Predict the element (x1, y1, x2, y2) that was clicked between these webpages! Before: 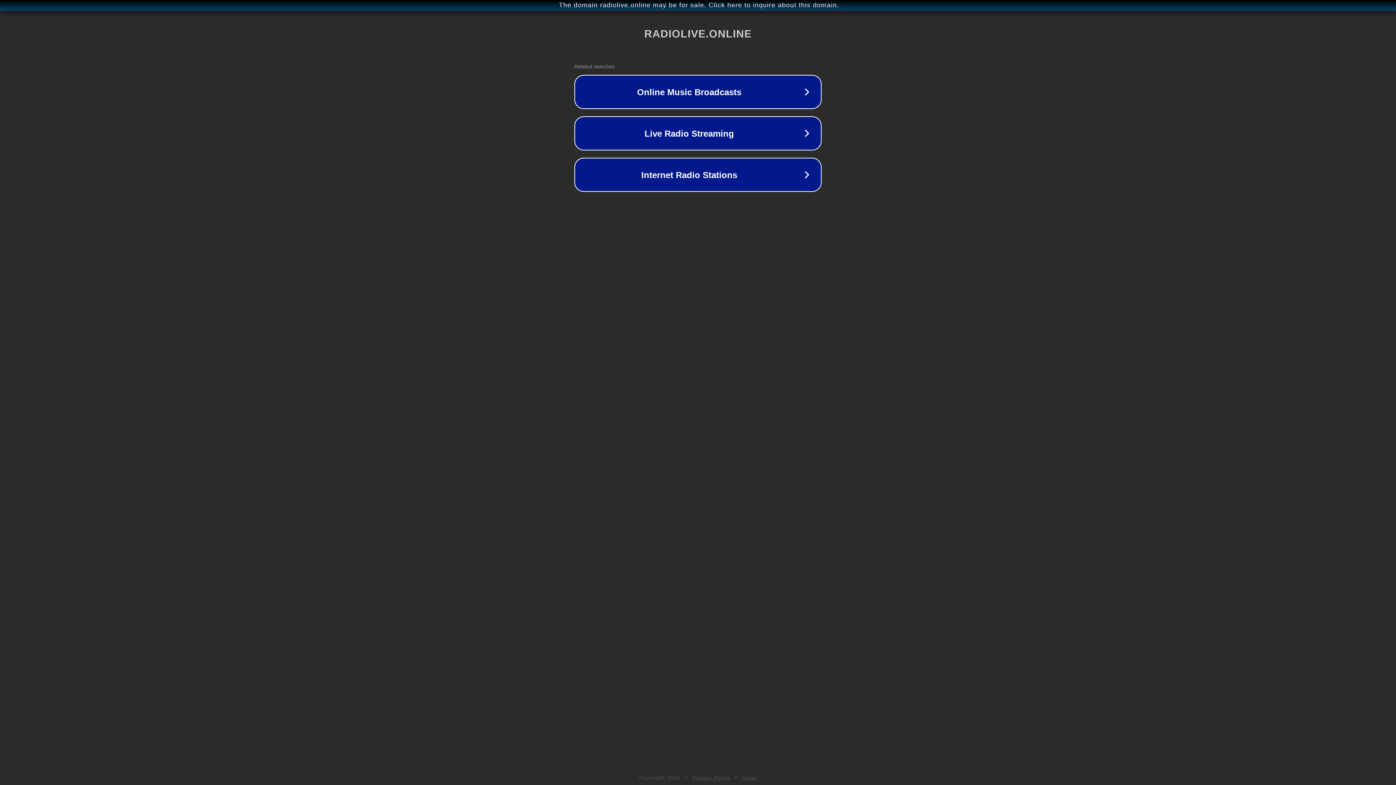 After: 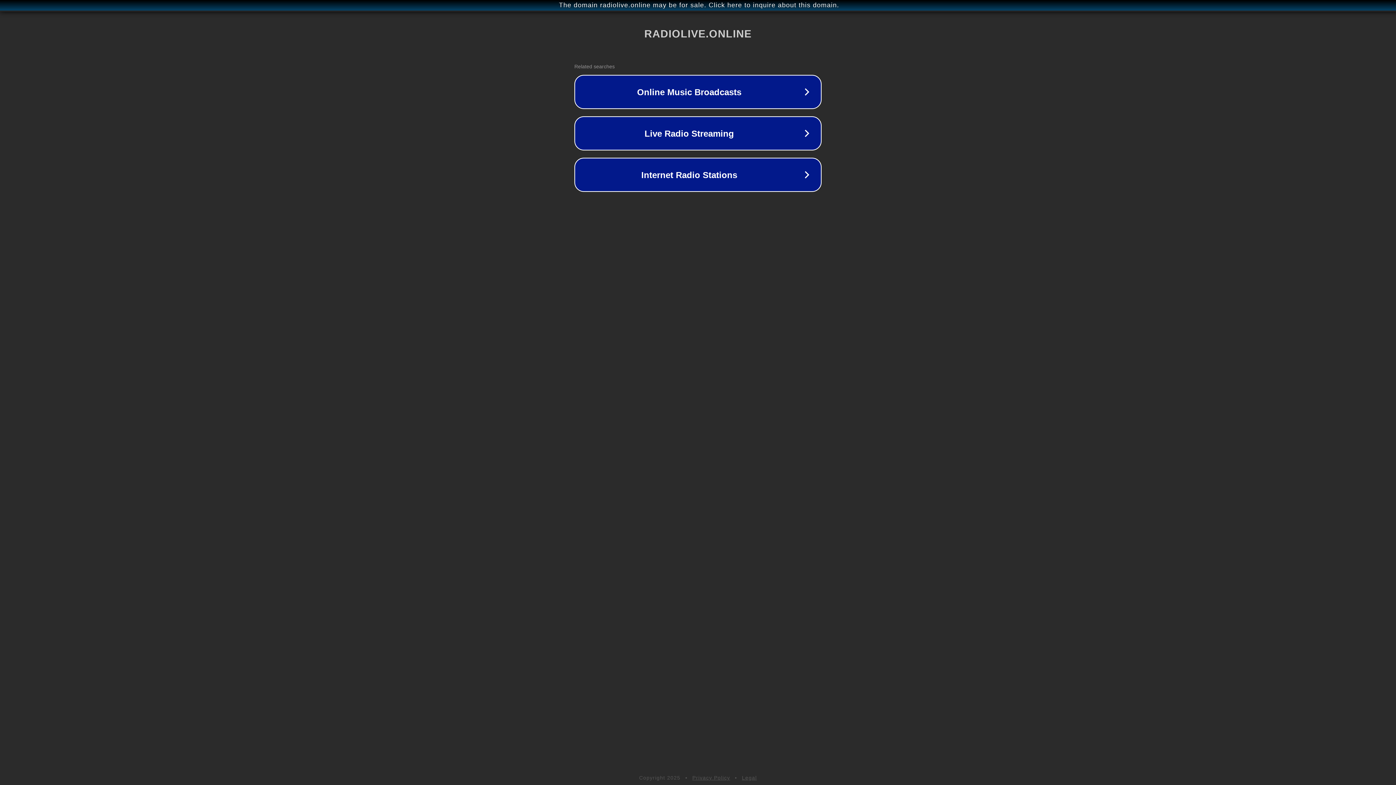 Action: label: Privacy Policy bbox: (692, 775, 730, 781)